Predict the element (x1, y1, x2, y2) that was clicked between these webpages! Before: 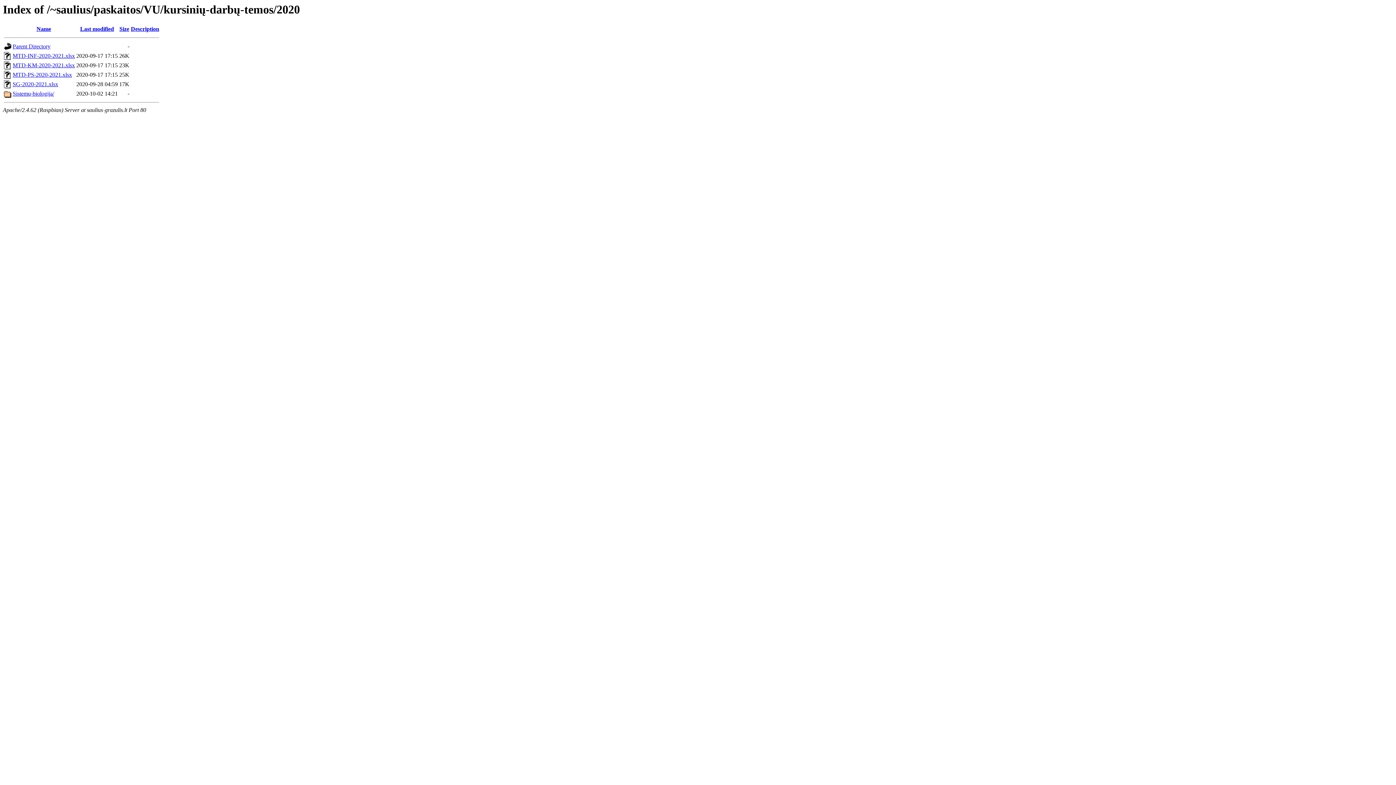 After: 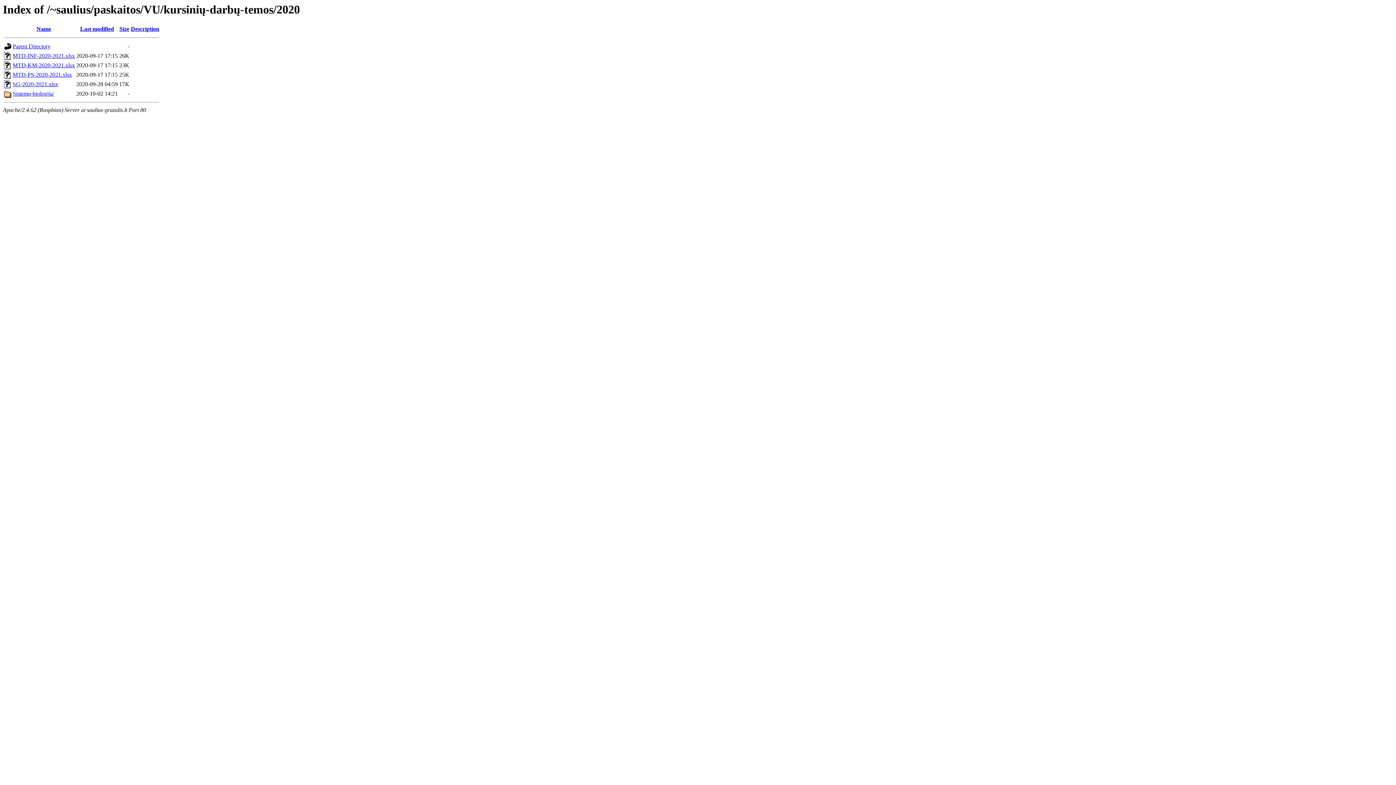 Action: label: MTD-KM-2020-2021.xlsx bbox: (12, 62, 74, 68)